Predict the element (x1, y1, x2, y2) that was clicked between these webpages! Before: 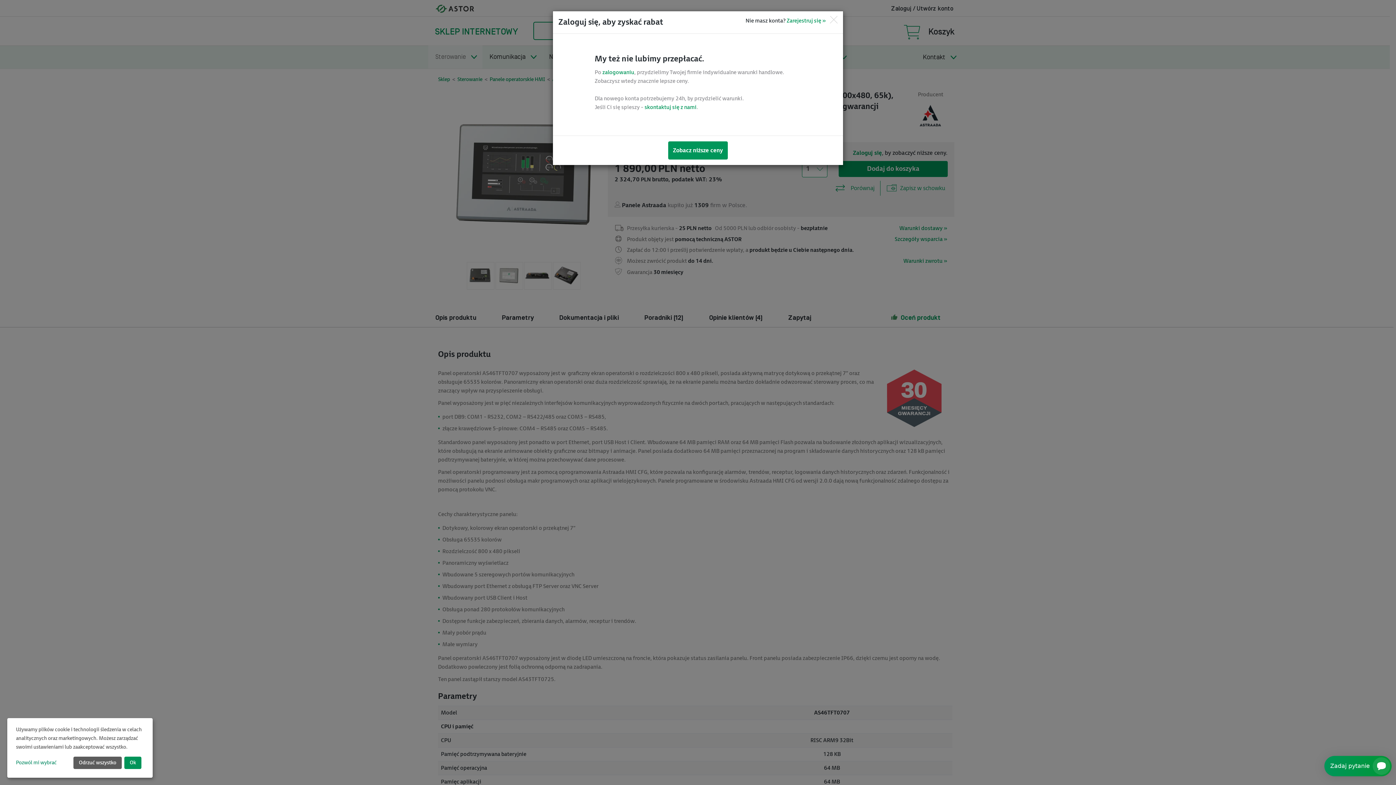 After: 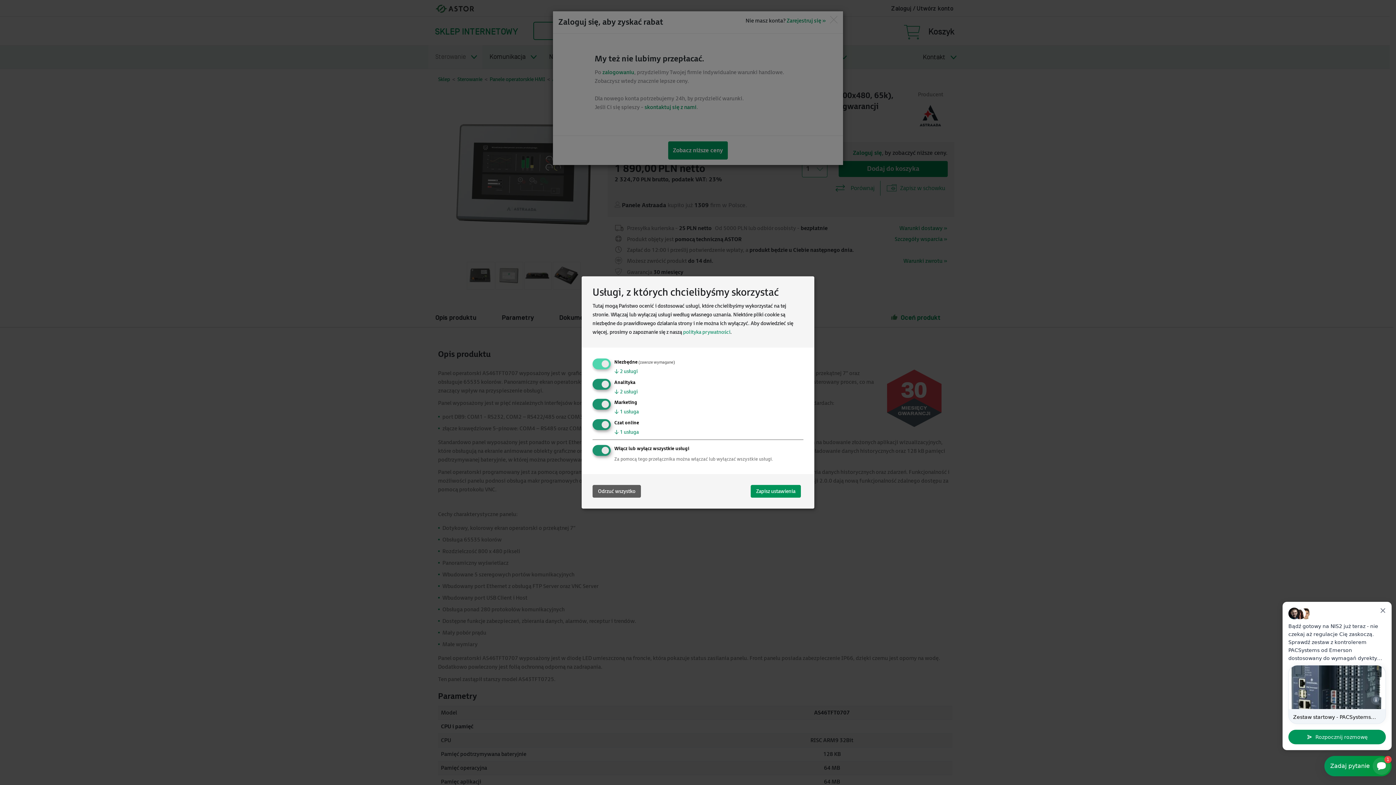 Action: label: Pozwól mi wybrać bbox: (16, 758, 70, 767)